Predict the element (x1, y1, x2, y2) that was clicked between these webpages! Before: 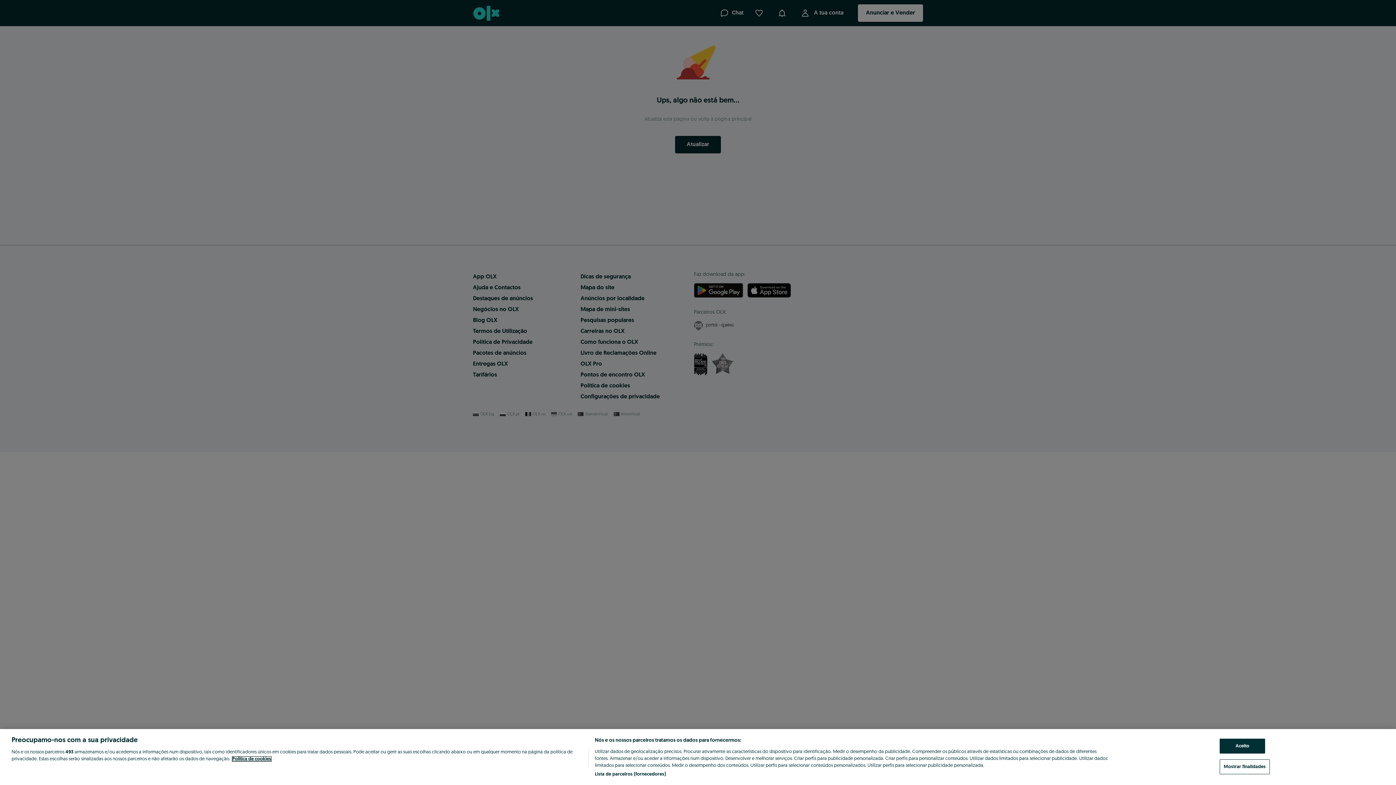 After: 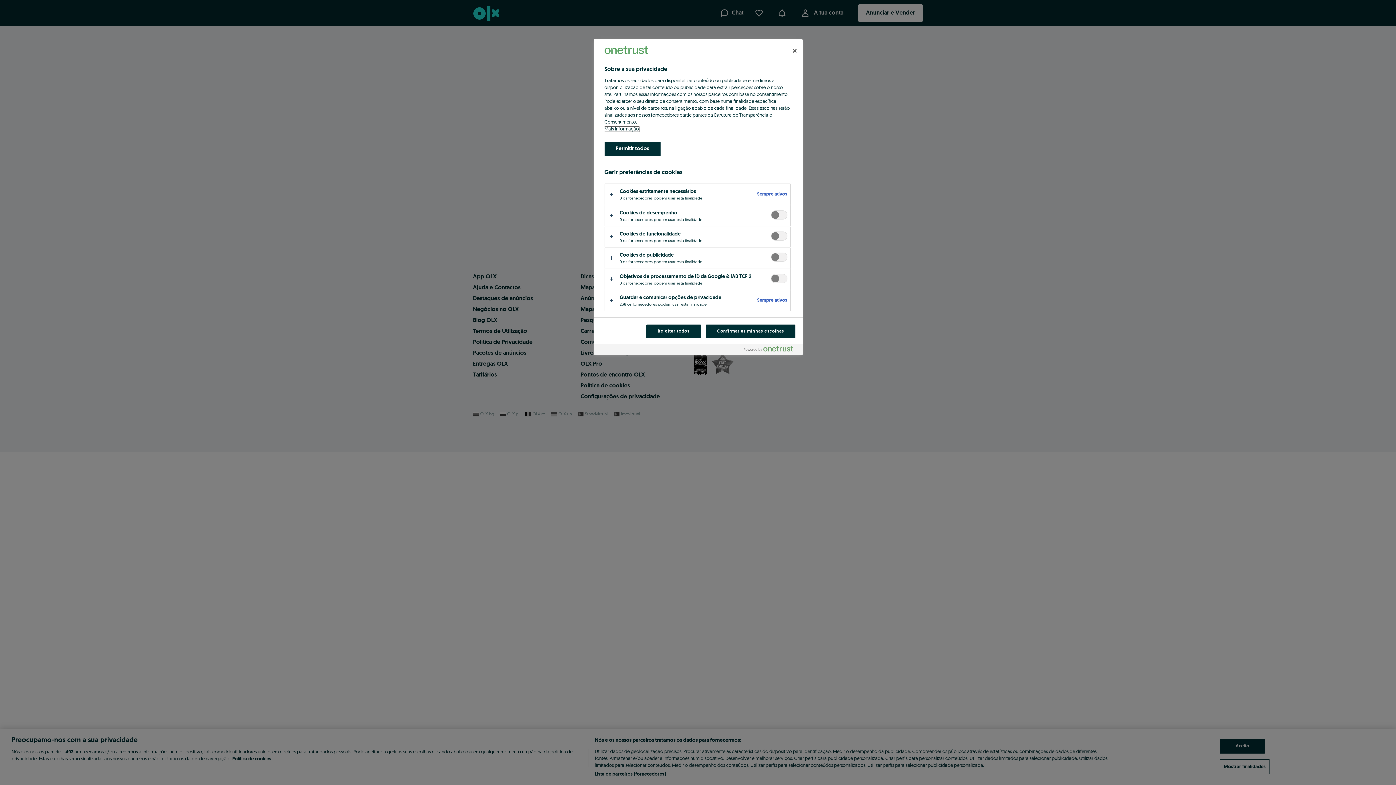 Action: label: Mostrar finalidades bbox: (1220, 759, 1270, 774)